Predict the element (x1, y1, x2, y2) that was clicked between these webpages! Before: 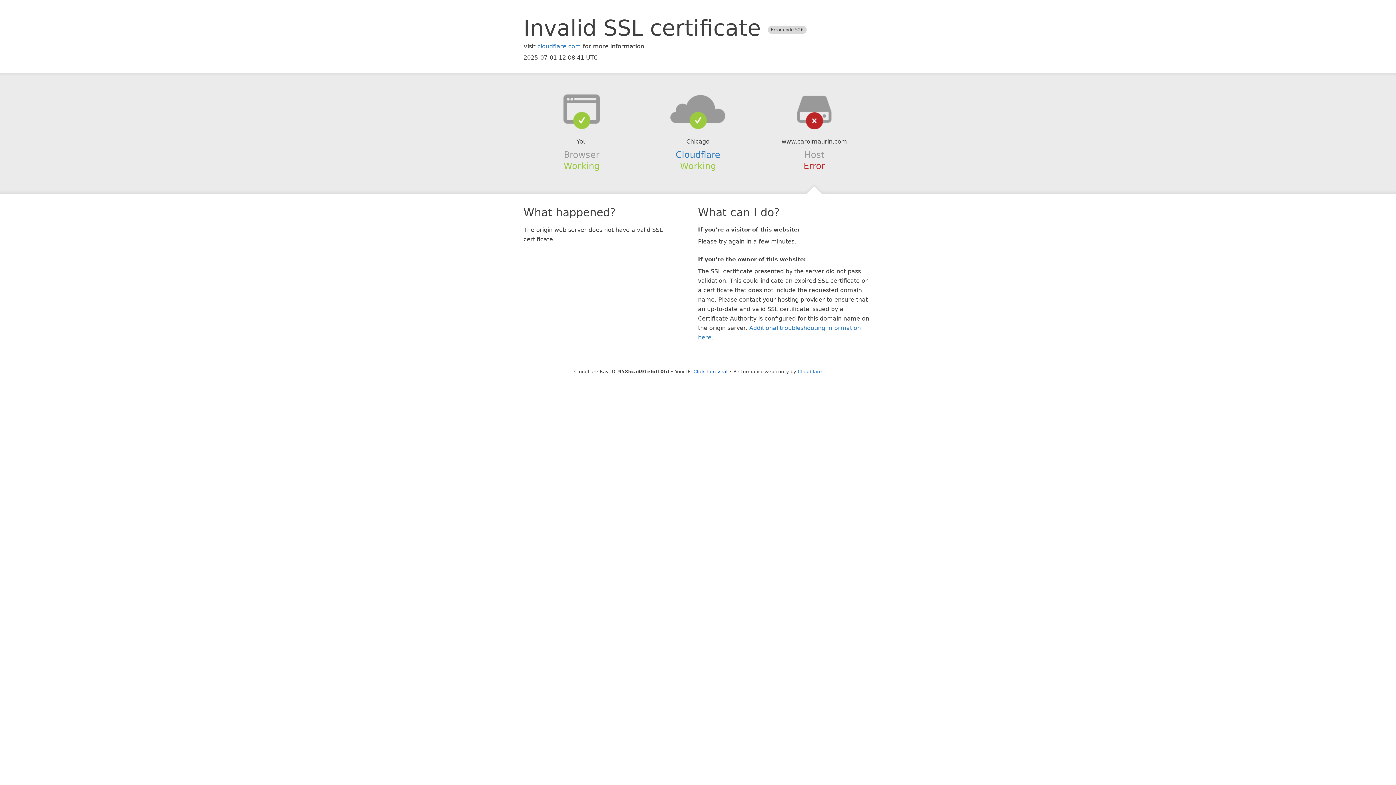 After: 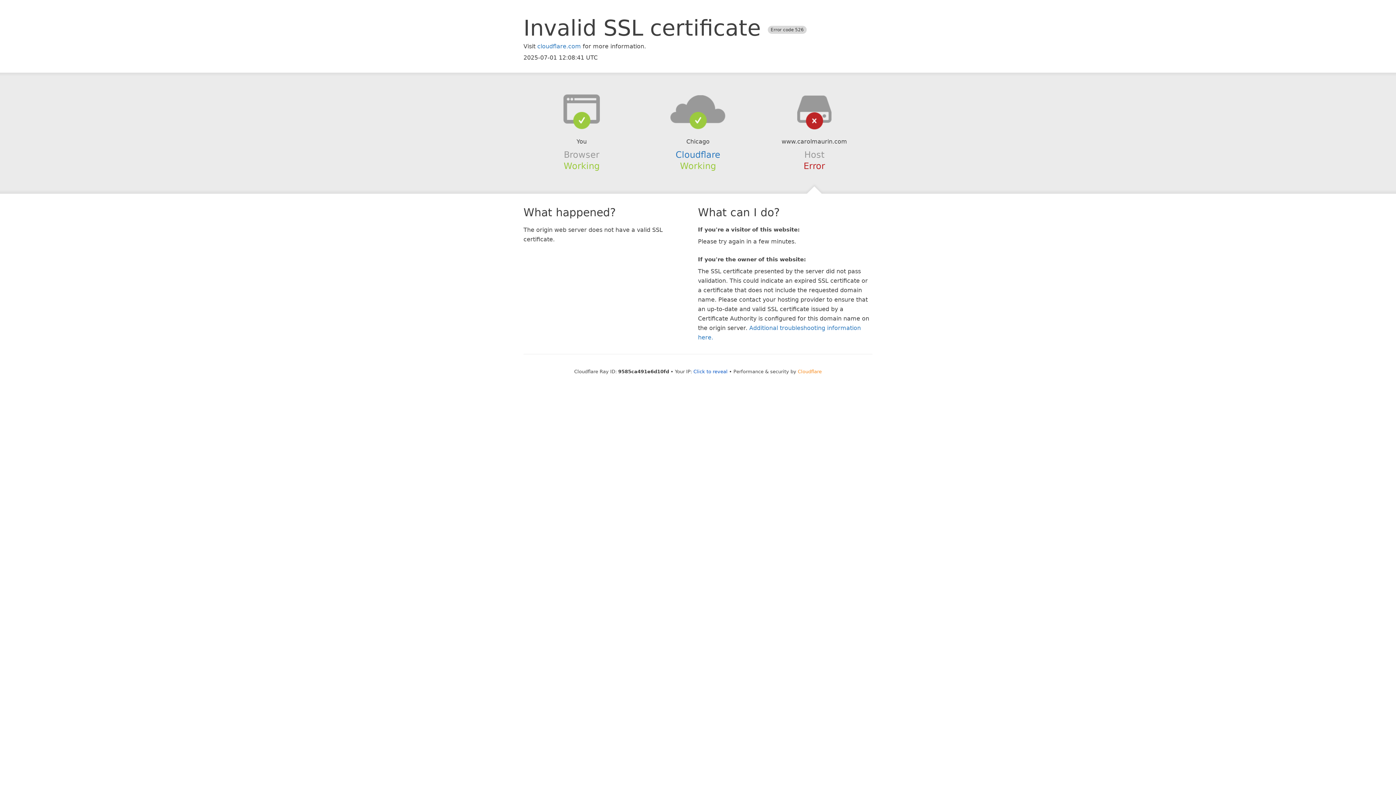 Action: bbox: (798, 368, 822, 374) label: Cloudflare